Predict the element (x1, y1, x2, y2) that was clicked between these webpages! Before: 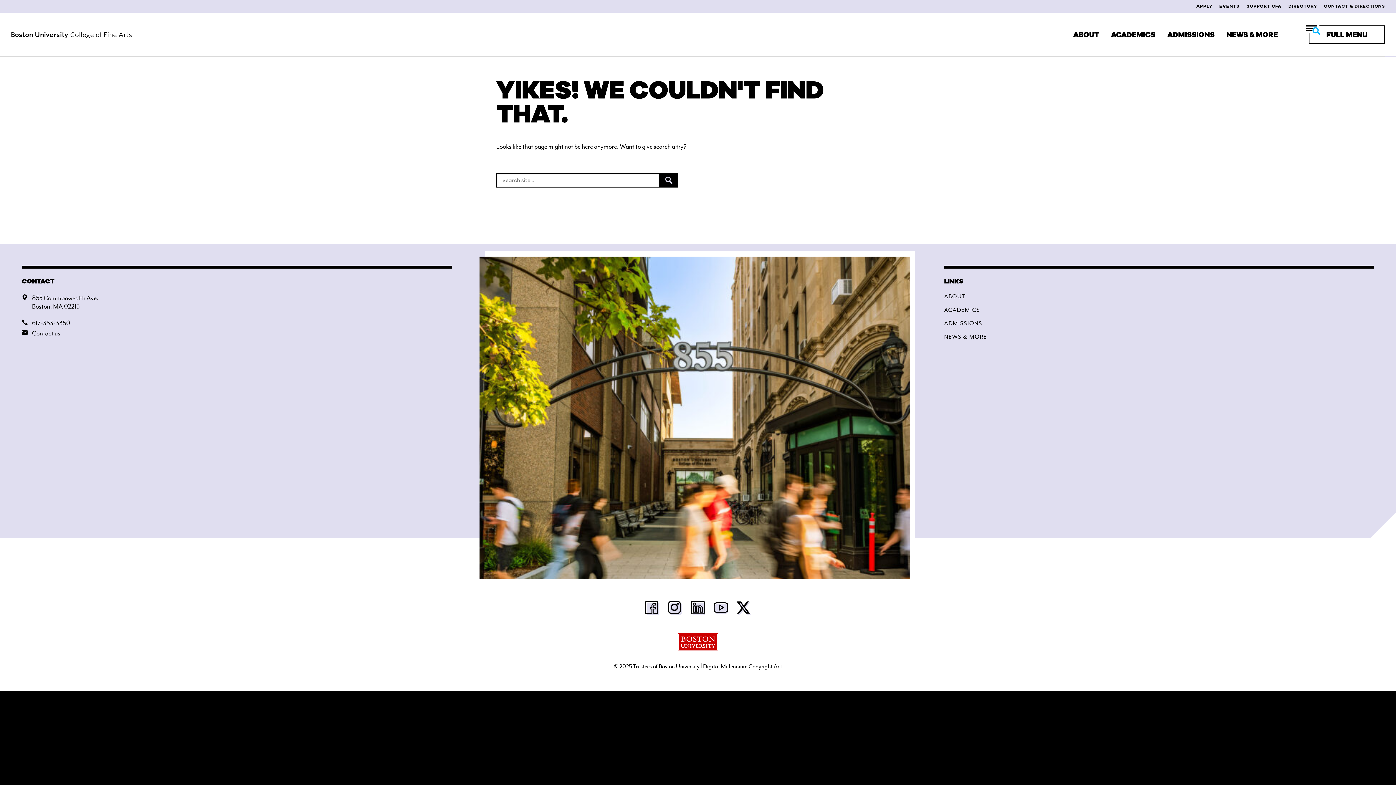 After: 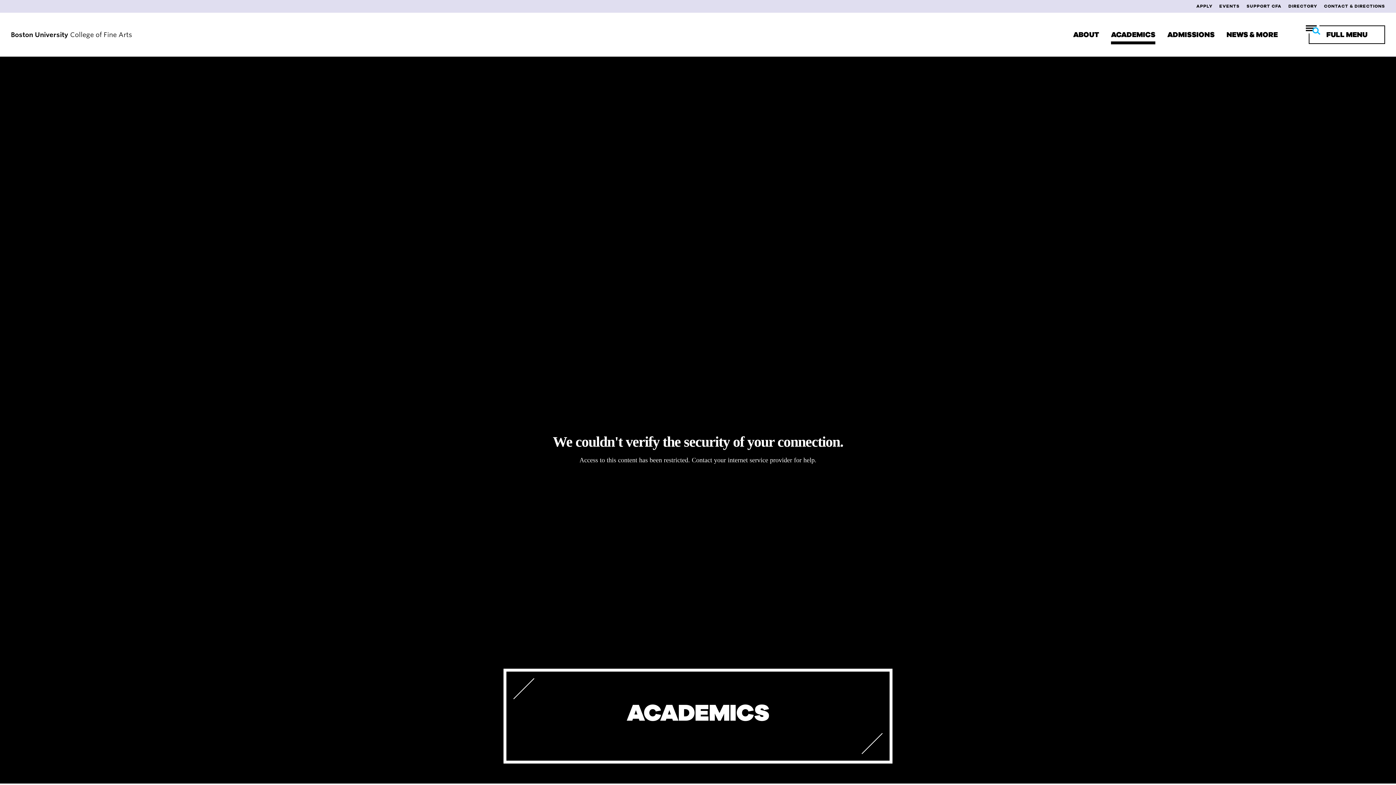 Action: bbox: (944, 305, 980, 315) label: ACADEMICS